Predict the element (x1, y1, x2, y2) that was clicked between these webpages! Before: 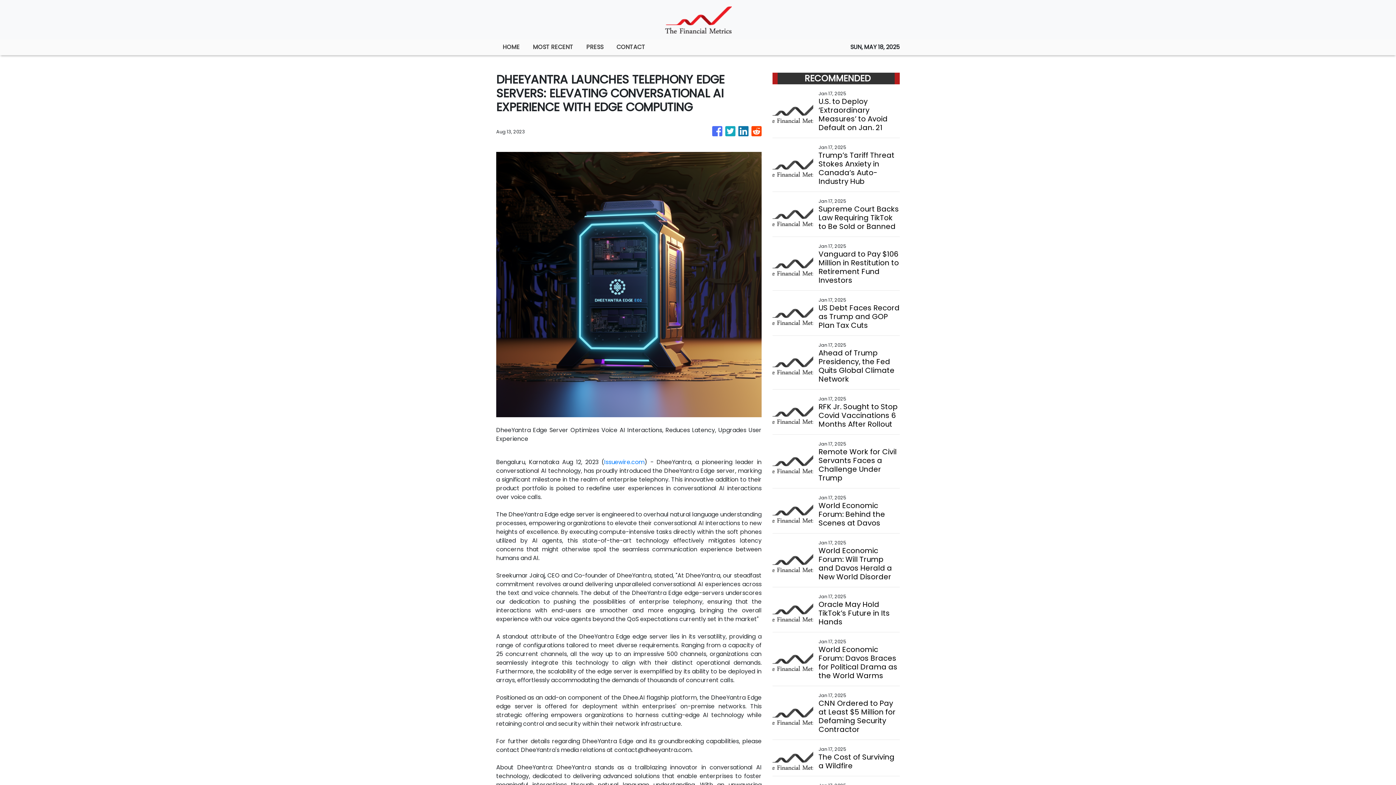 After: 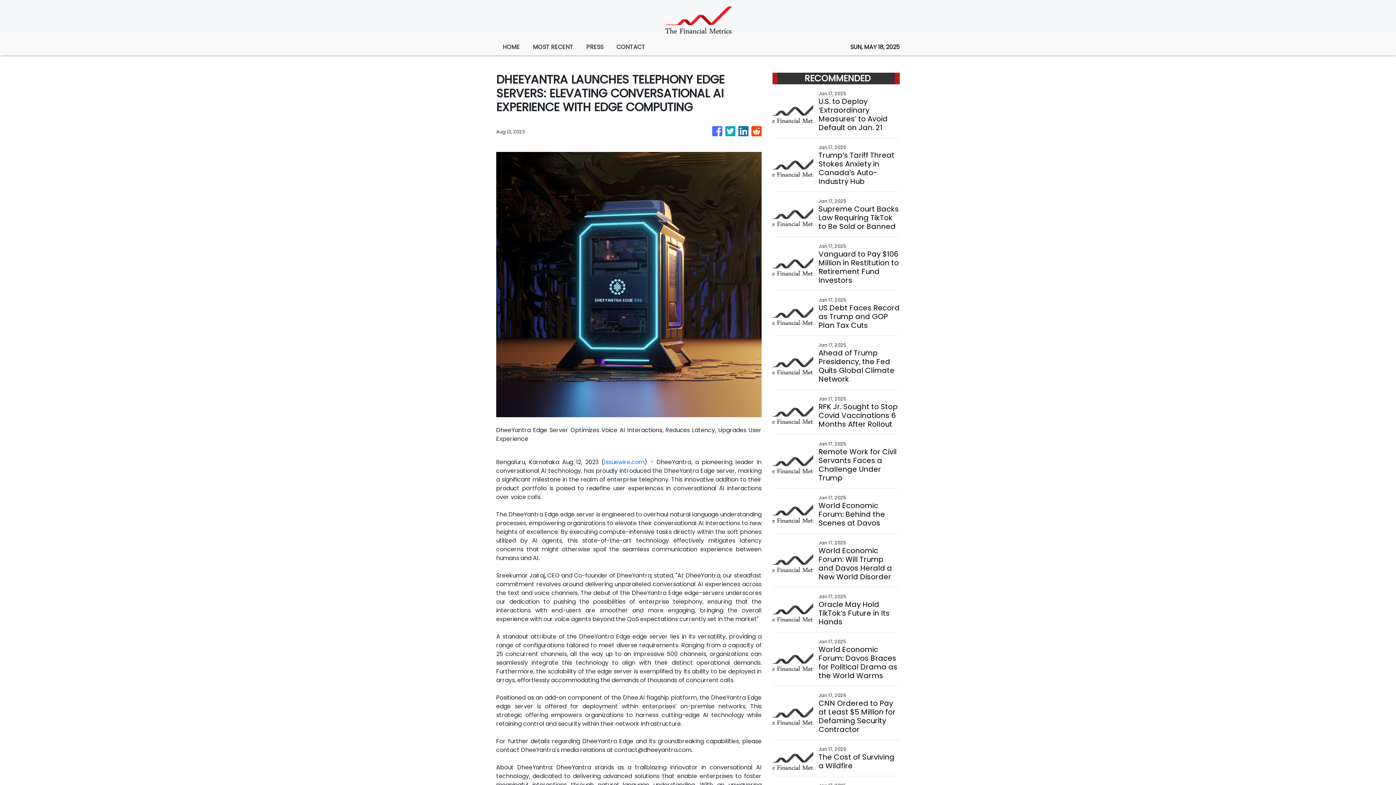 Action: bbox: (738, 122, 748, 140)